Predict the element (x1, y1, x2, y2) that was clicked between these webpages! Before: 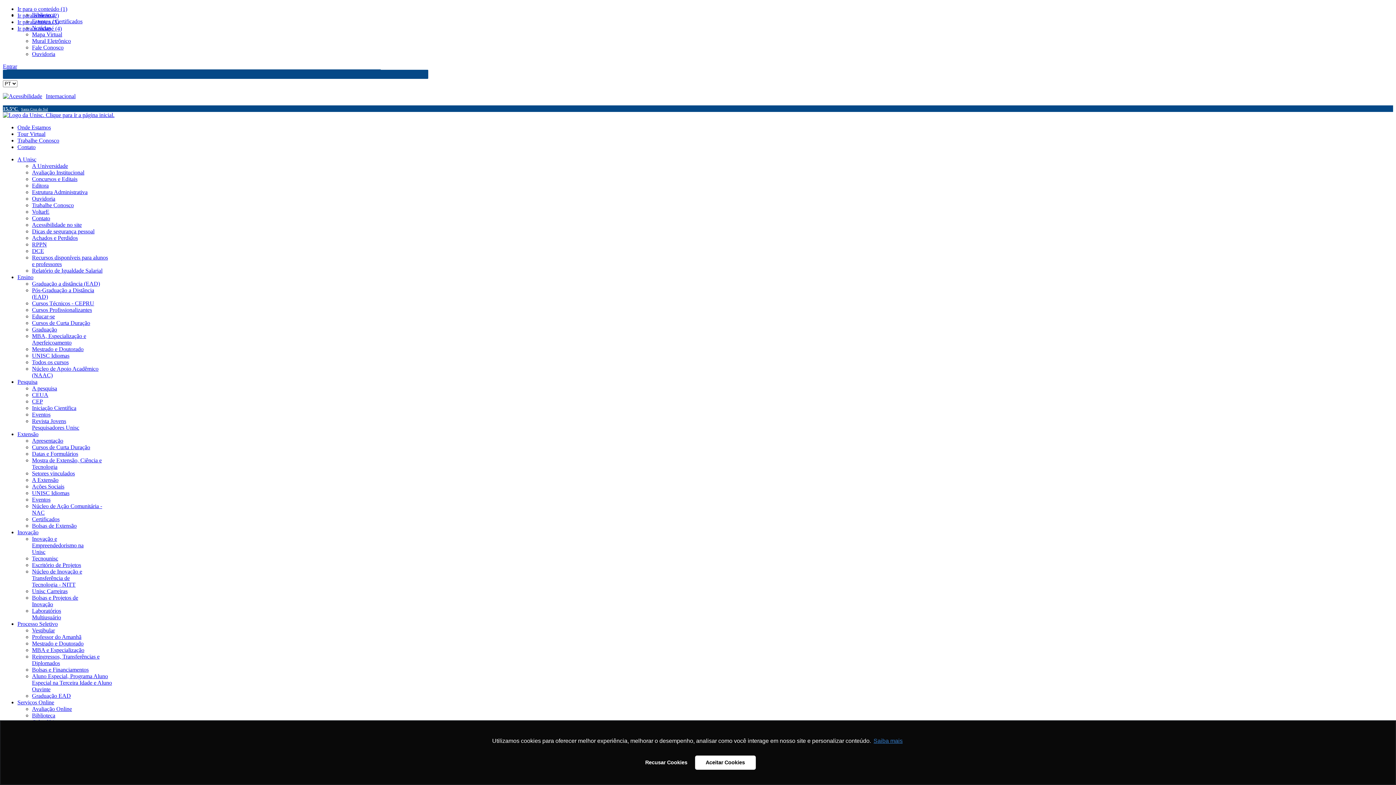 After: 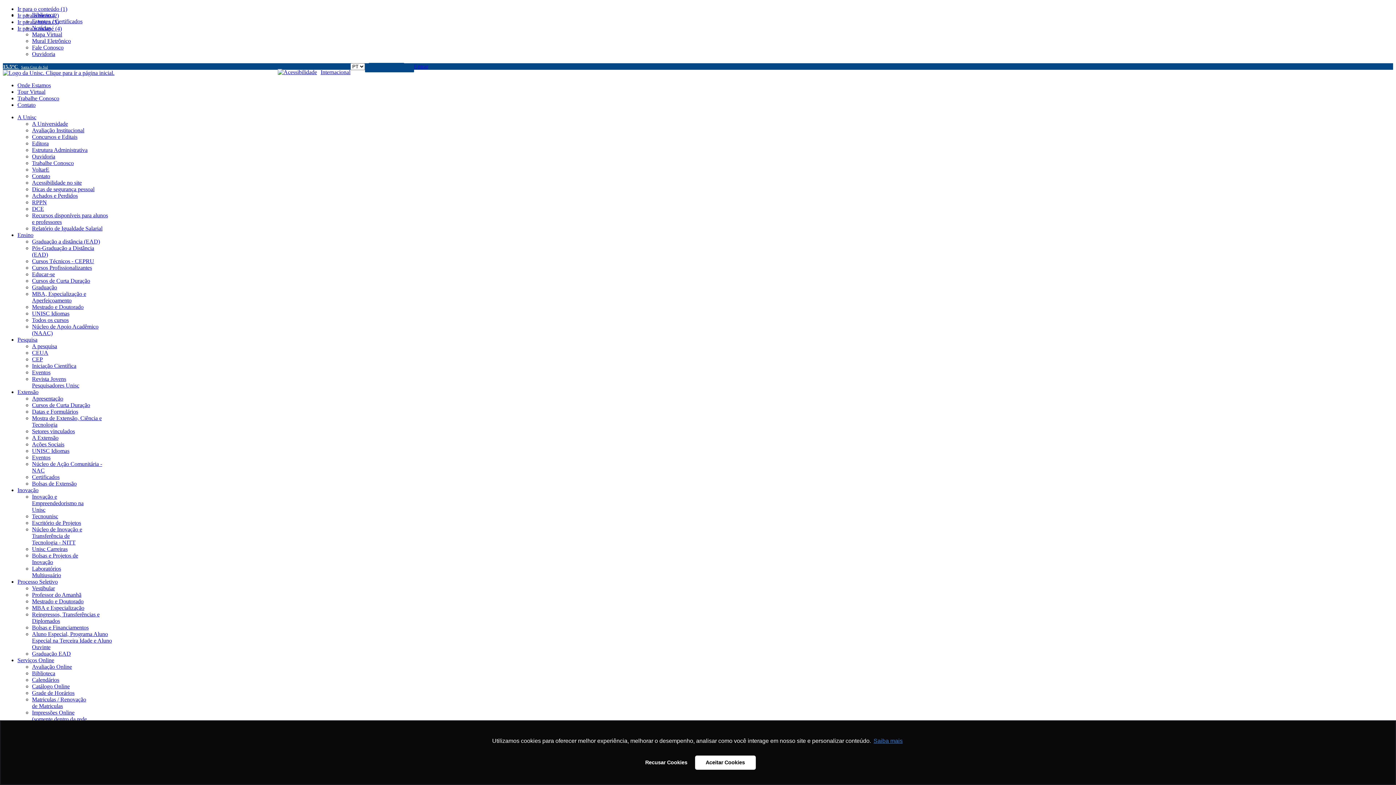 Action: bbox: (32, 306, 92, 313) label: Cursos Profissionalizantes